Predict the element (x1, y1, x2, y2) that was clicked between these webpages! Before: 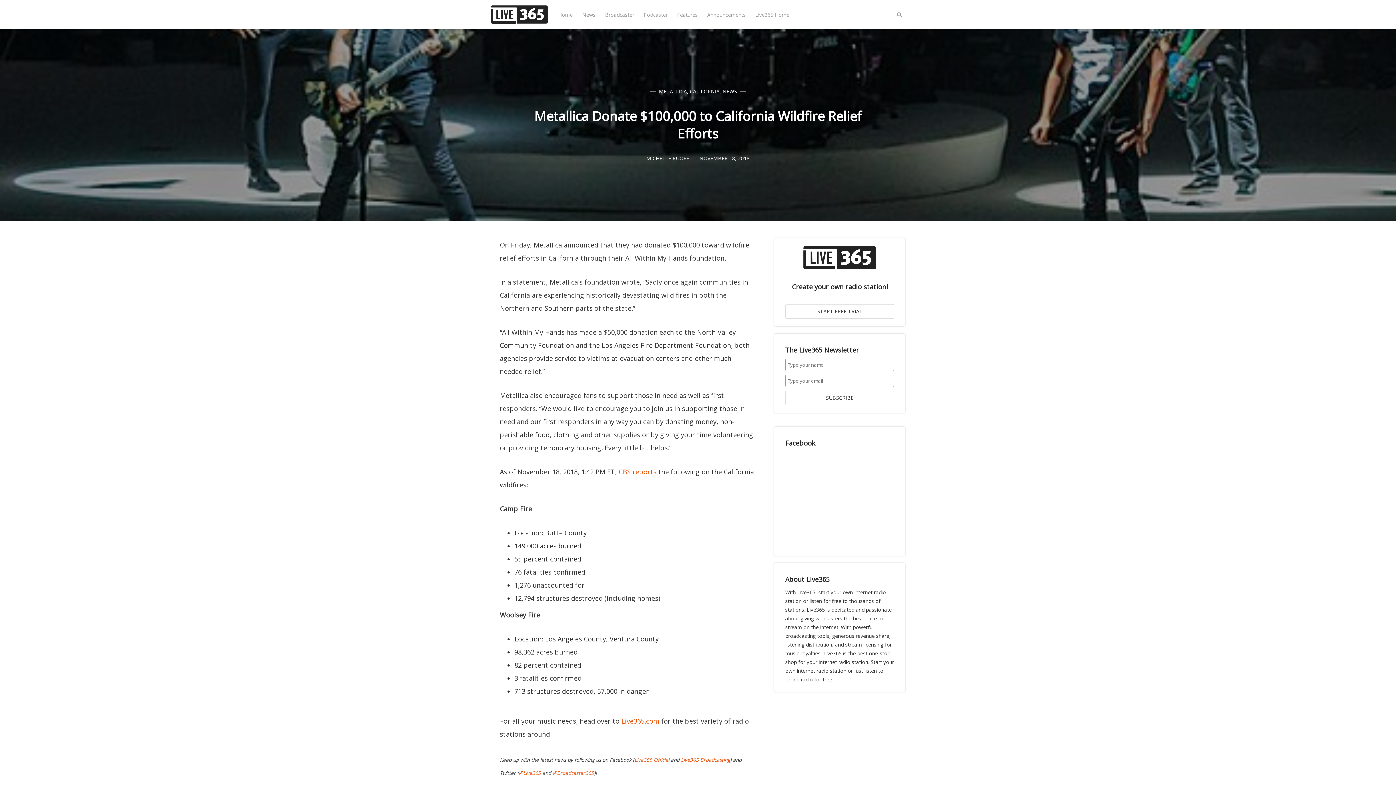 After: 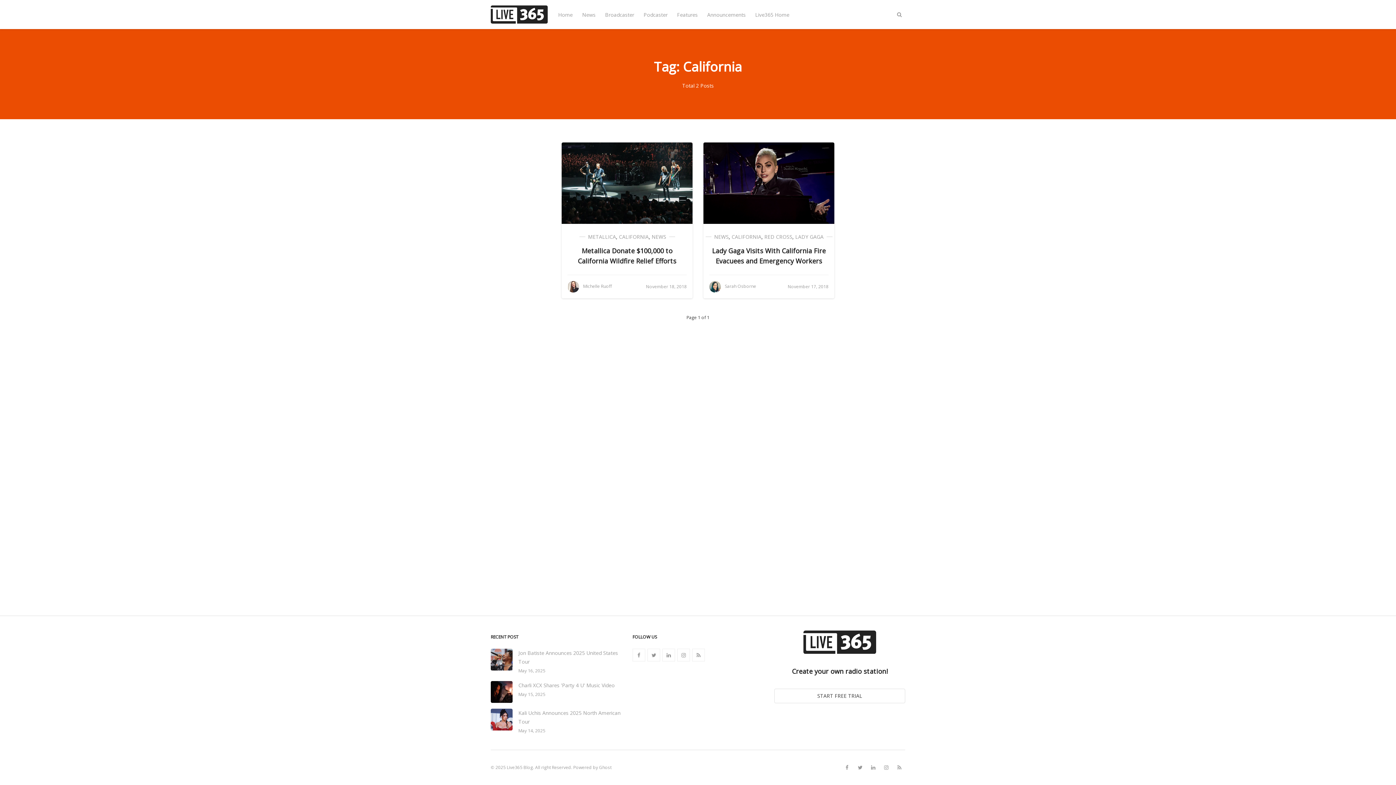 Action: bbox: (690, 88, 719, 94) label: CALIFORNIA